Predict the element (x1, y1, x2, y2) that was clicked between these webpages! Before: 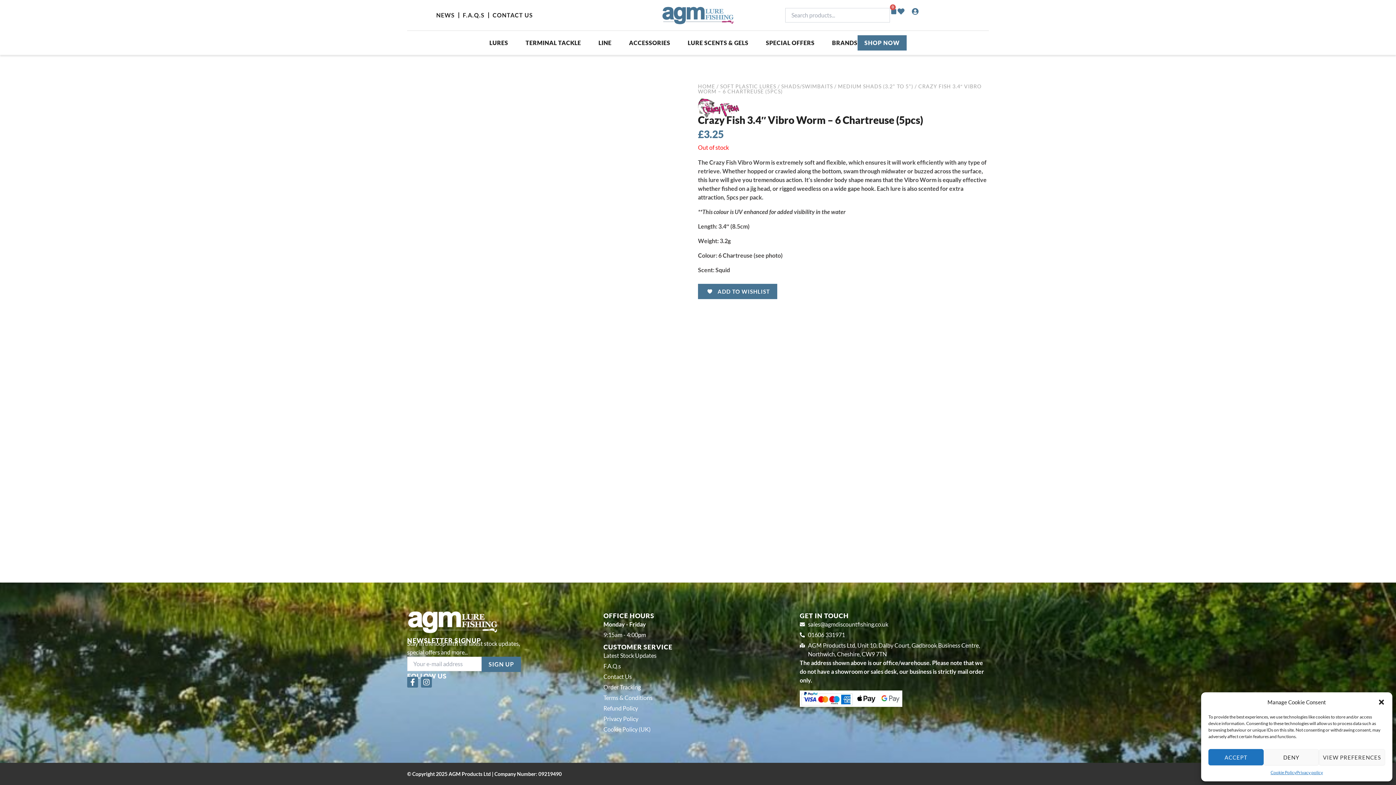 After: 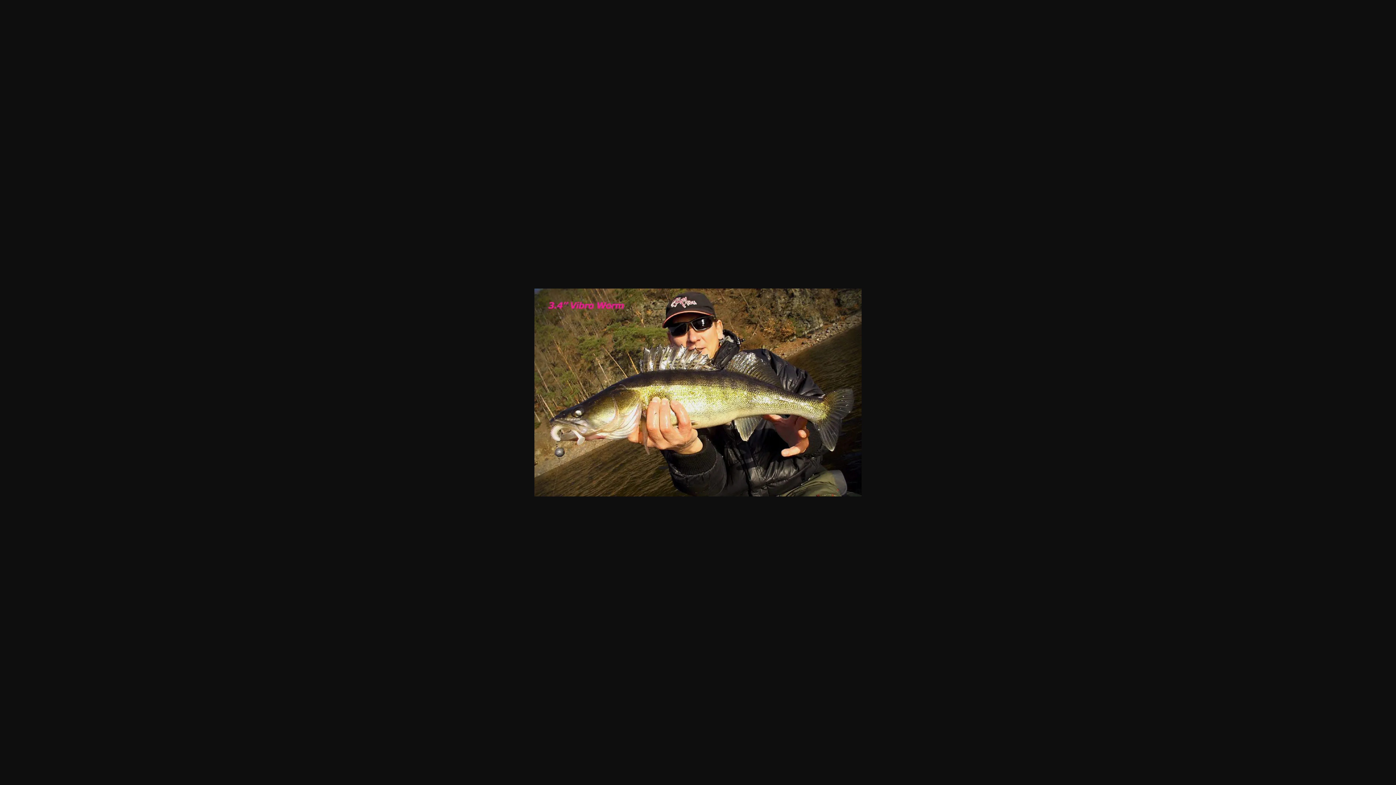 Action: bbox: (407, 272, 480, 319)